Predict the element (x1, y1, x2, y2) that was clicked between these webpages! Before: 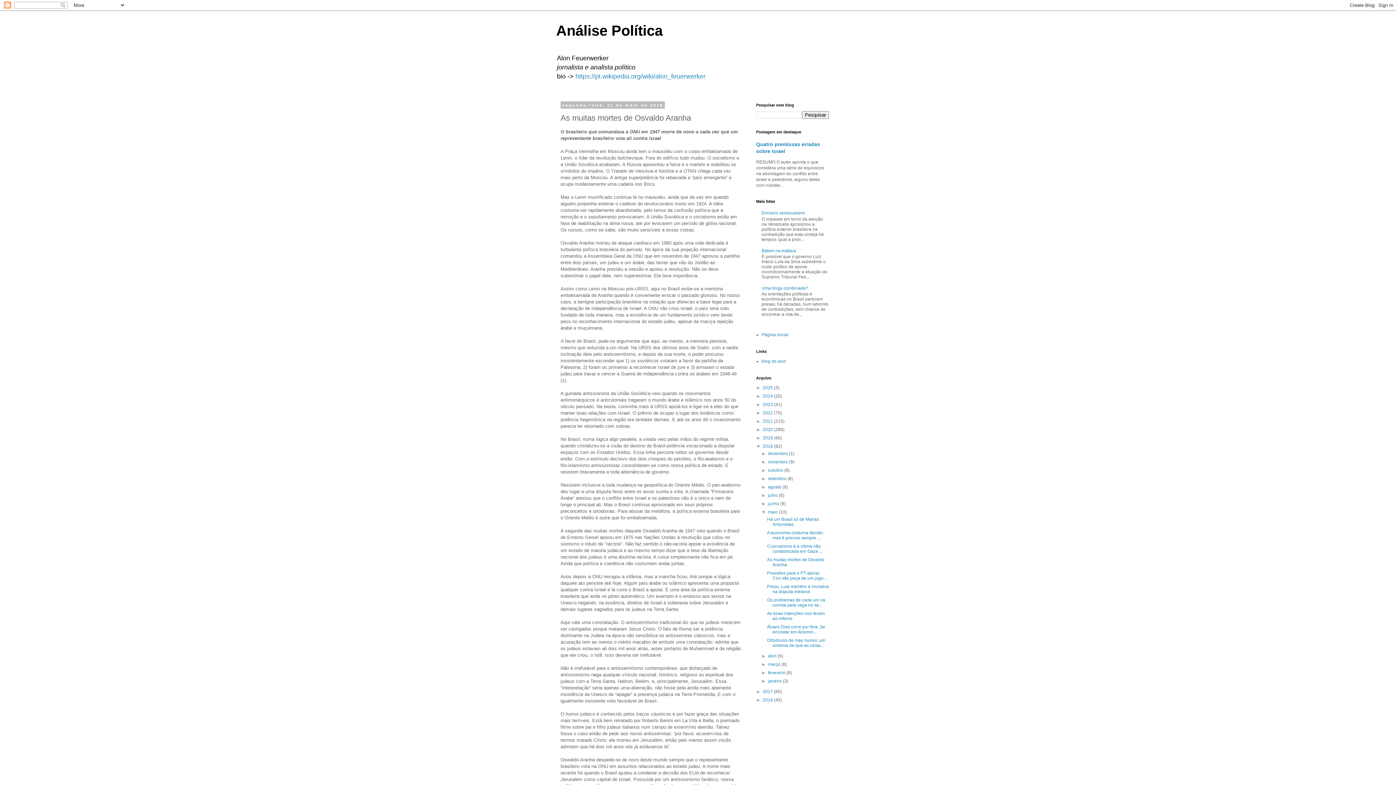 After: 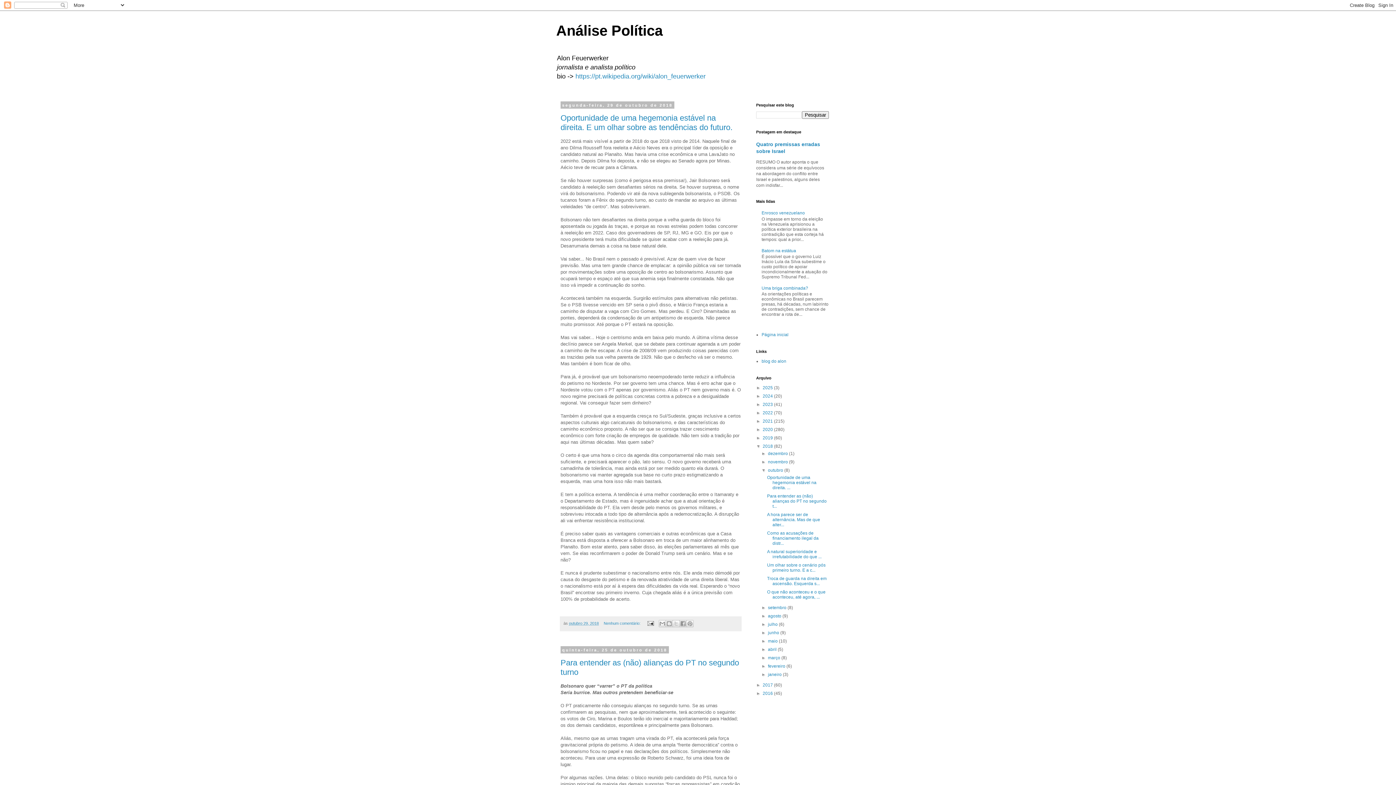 Action: bbox: (768, 467, 784, 472) label: outubro 